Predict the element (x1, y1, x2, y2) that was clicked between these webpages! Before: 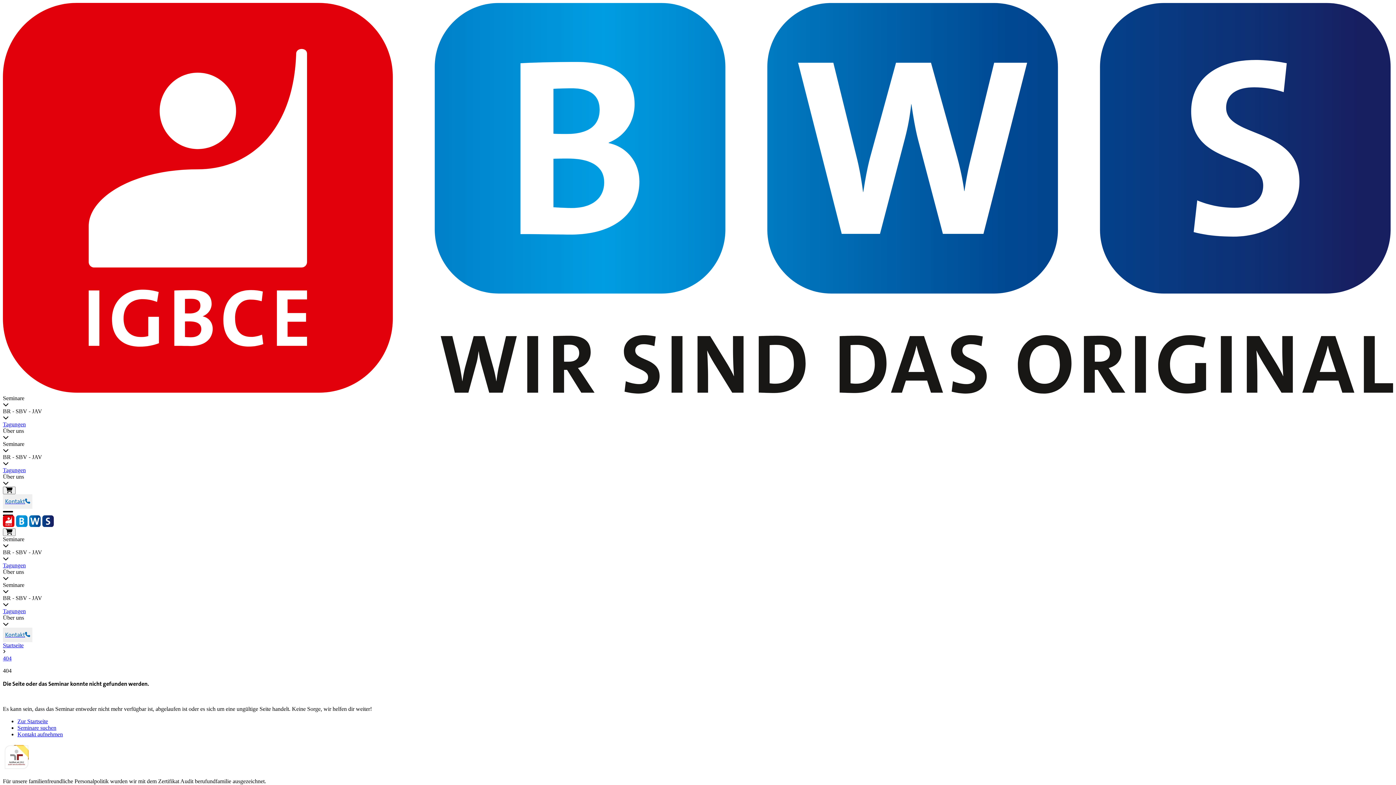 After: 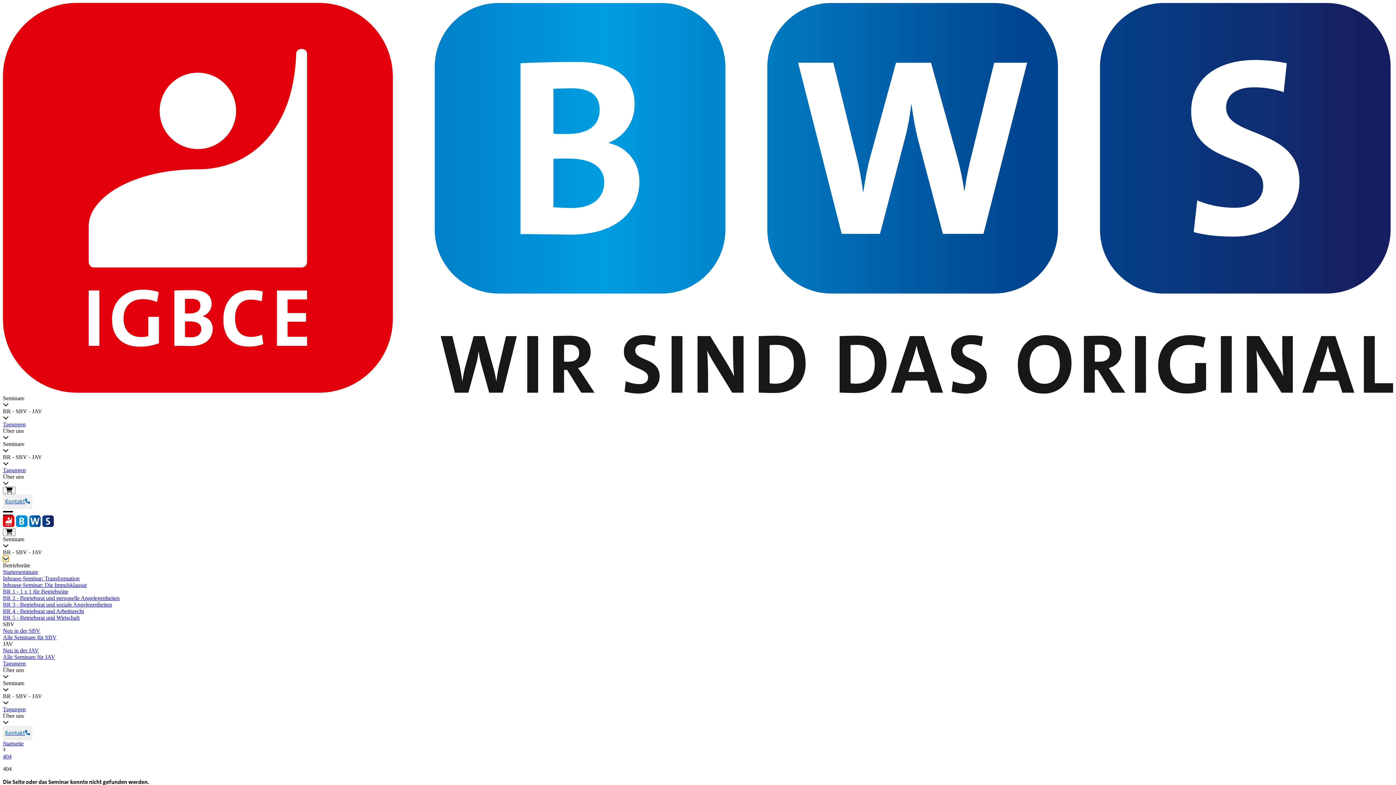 Action: bbox: (2, 555, 8, 562)